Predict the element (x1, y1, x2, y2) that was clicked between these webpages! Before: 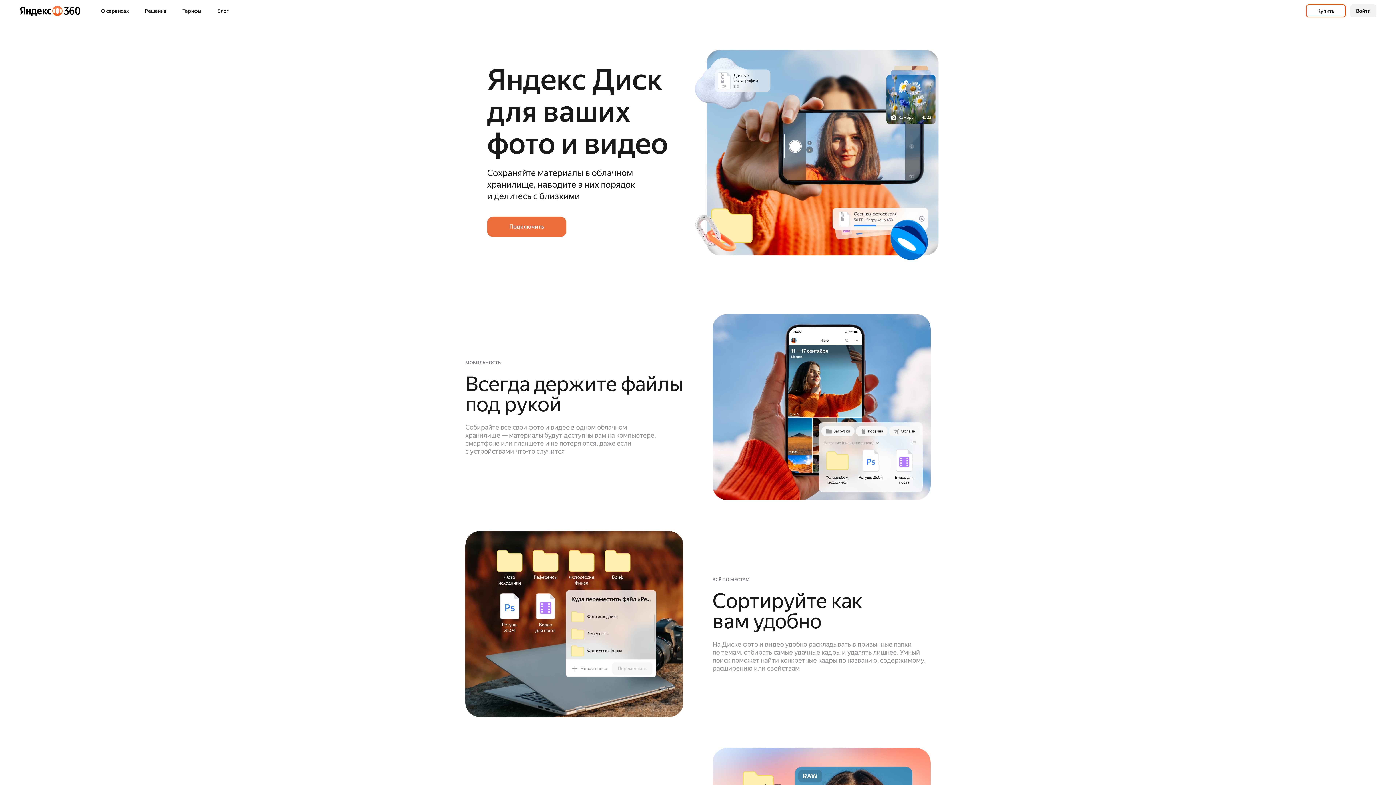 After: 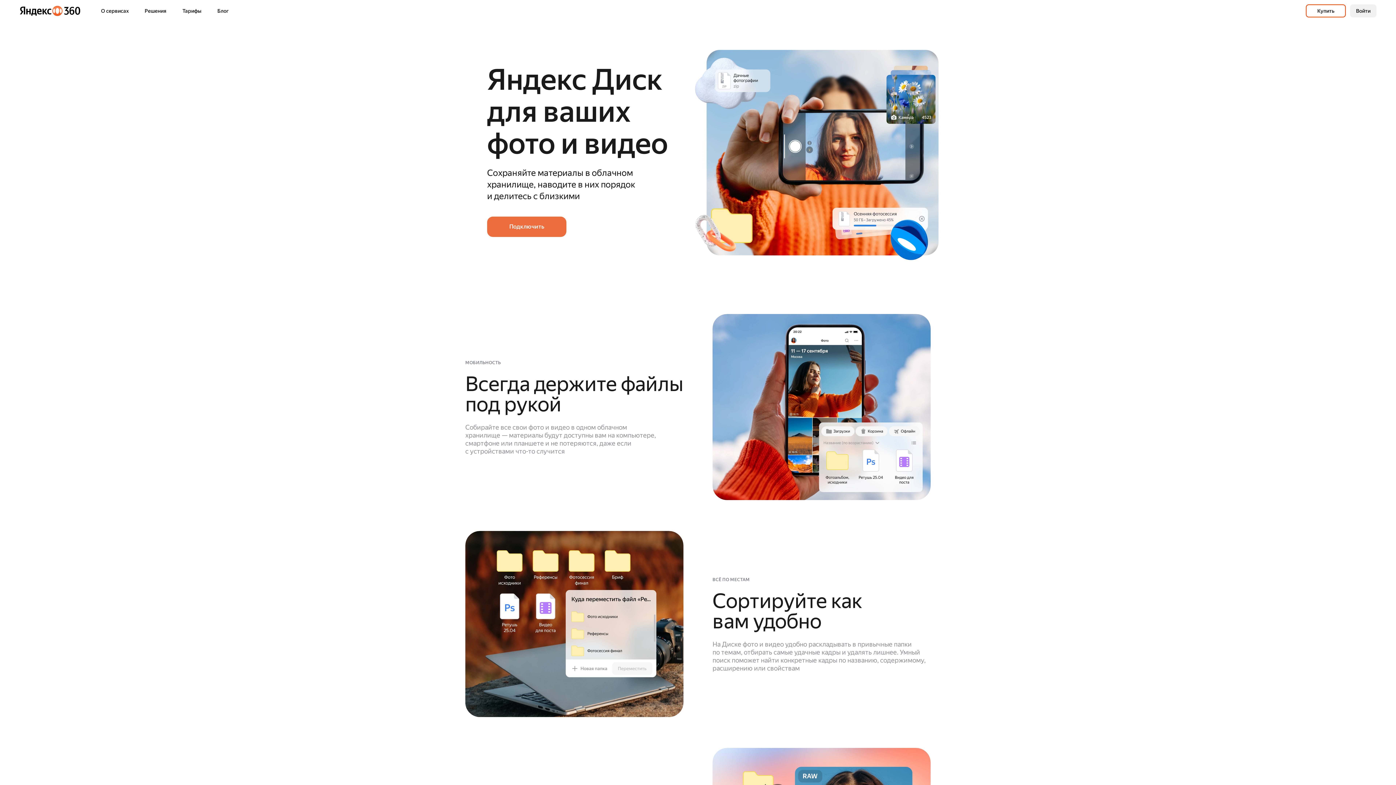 Action: bbox: (19, 5, 80, 16)